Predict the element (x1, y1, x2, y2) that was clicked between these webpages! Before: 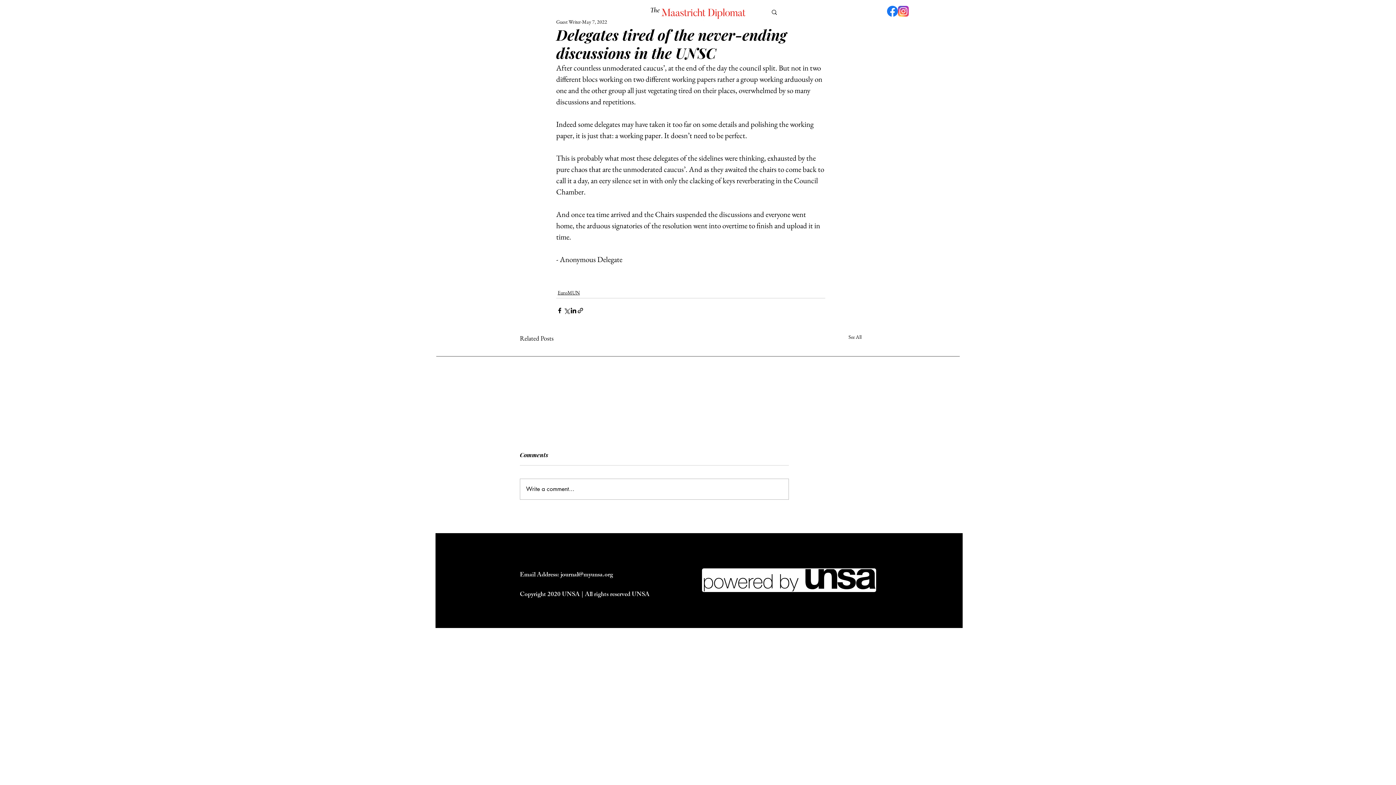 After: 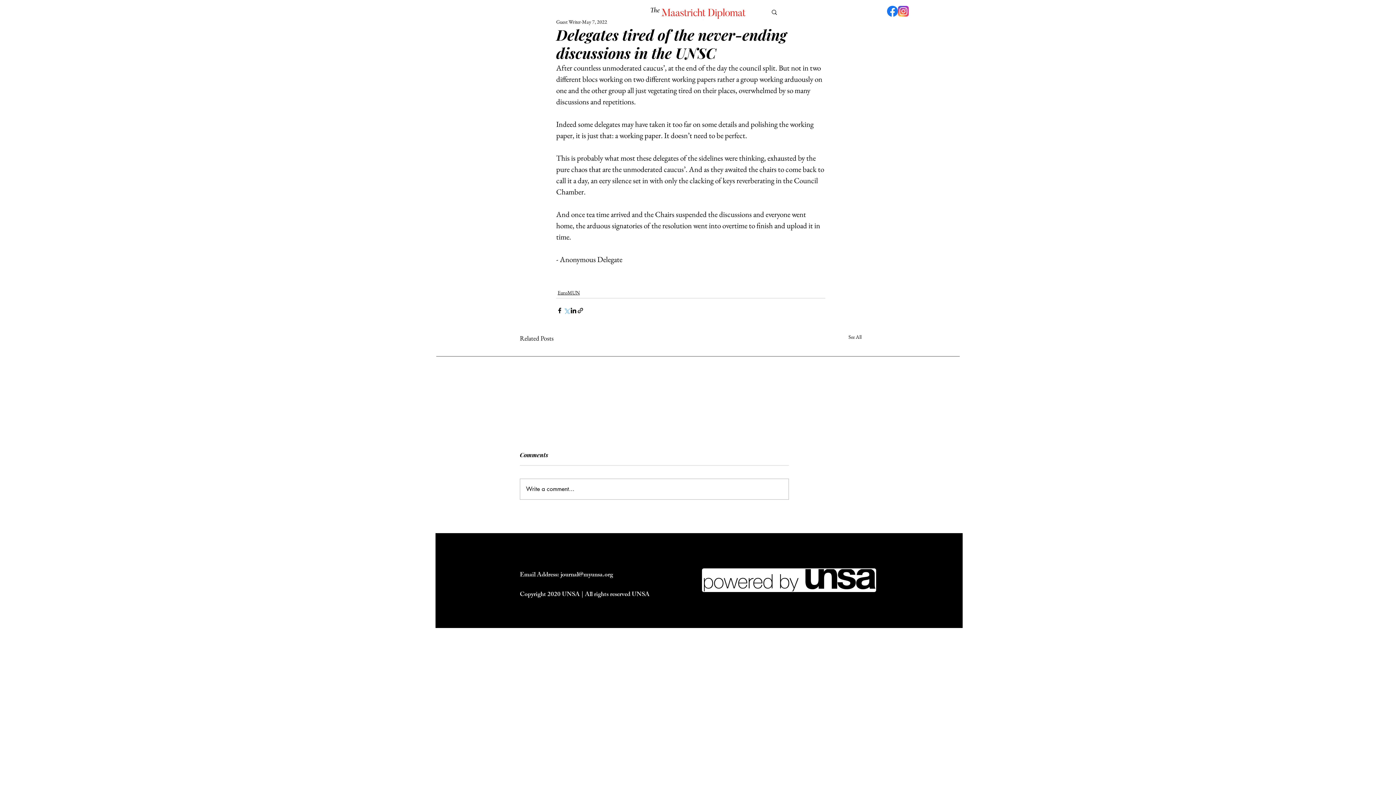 Action: label: Share via X (Twitter) bbox: (563, 307, 570, 314)